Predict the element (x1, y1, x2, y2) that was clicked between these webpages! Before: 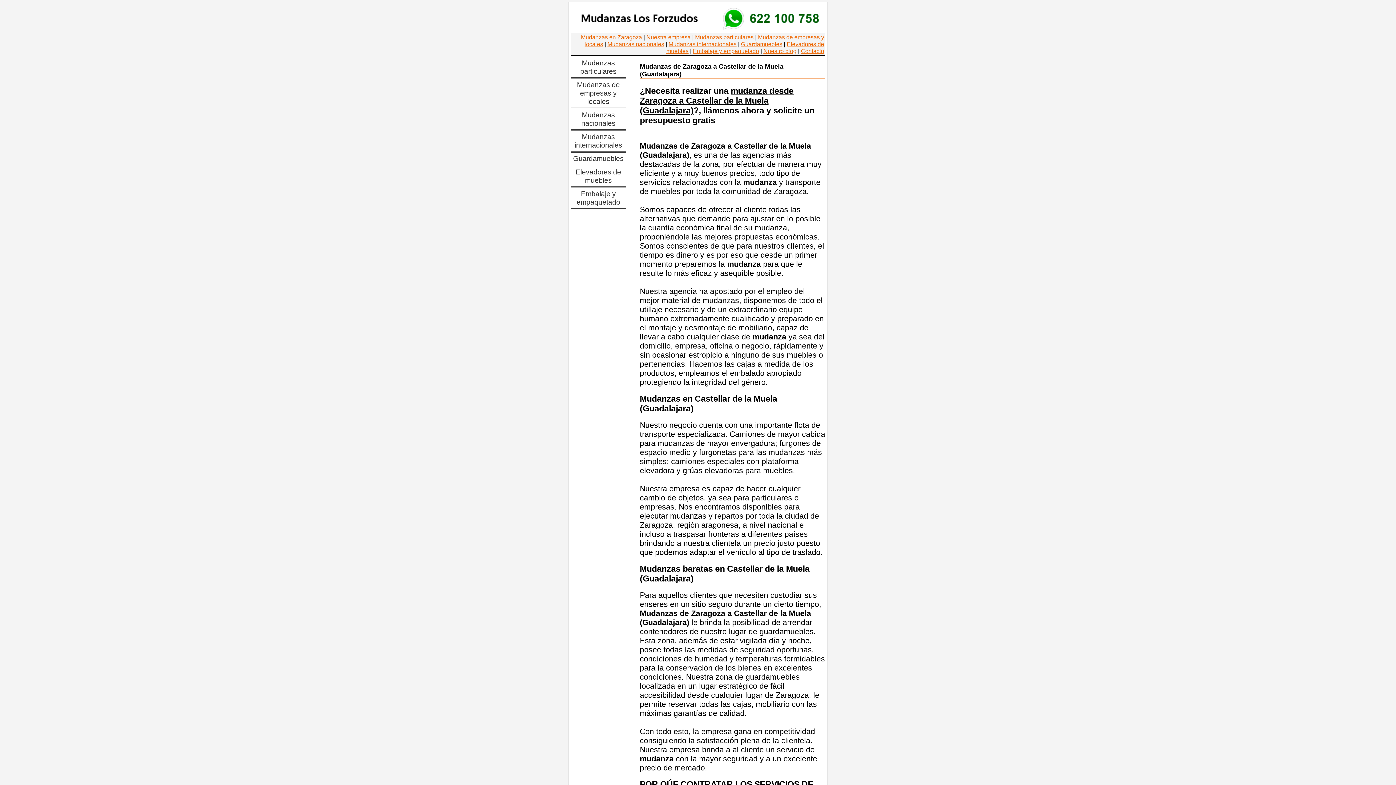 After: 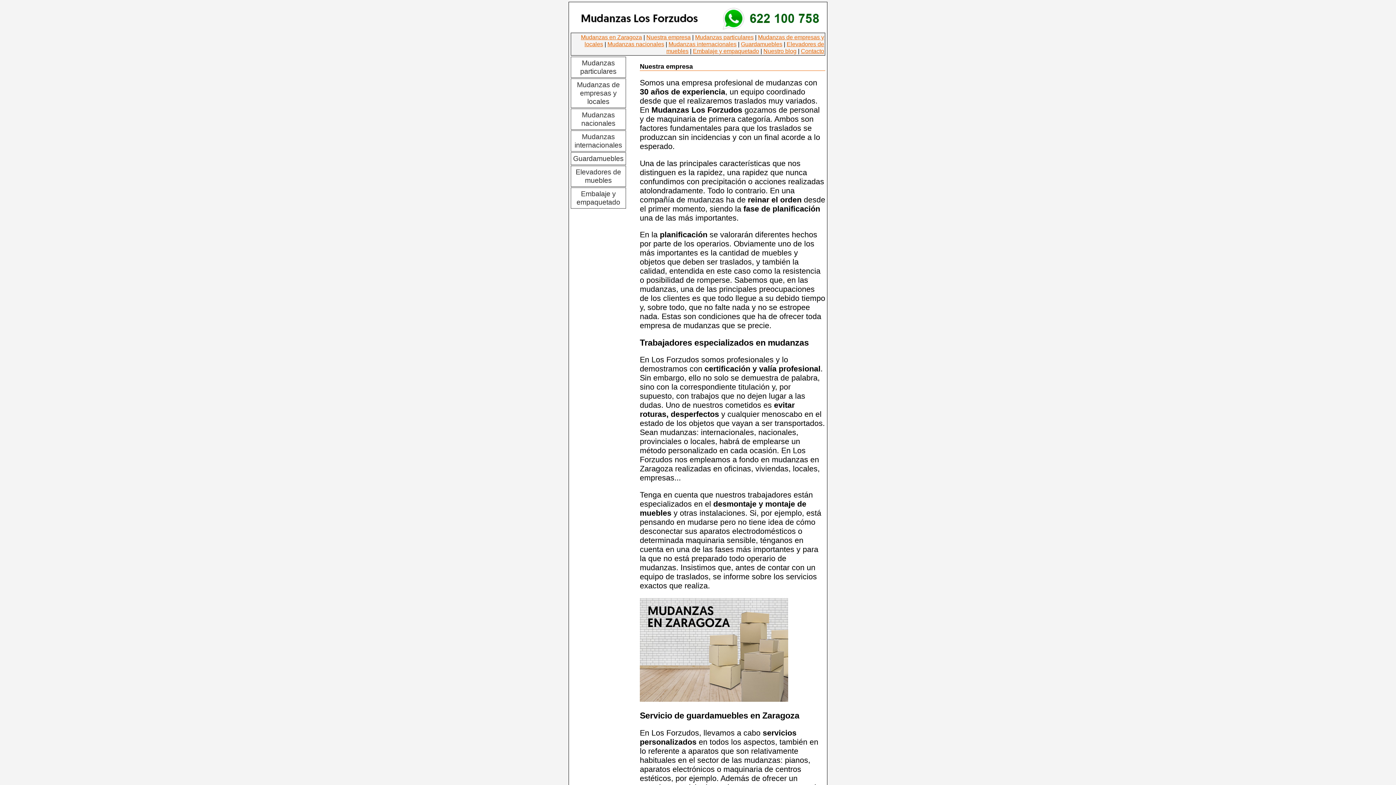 Action: bbox: (646, 33, 690, 40) label: Nuestra empresa